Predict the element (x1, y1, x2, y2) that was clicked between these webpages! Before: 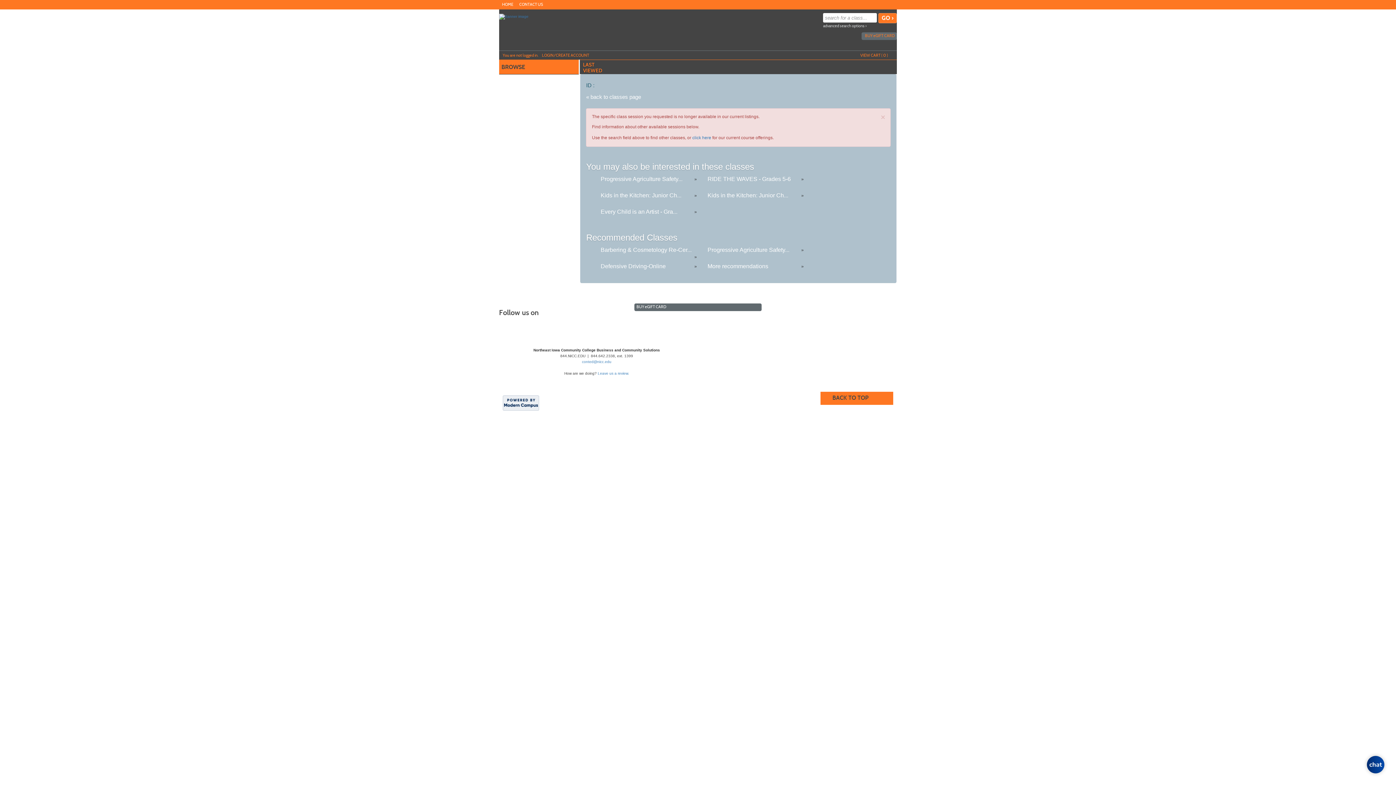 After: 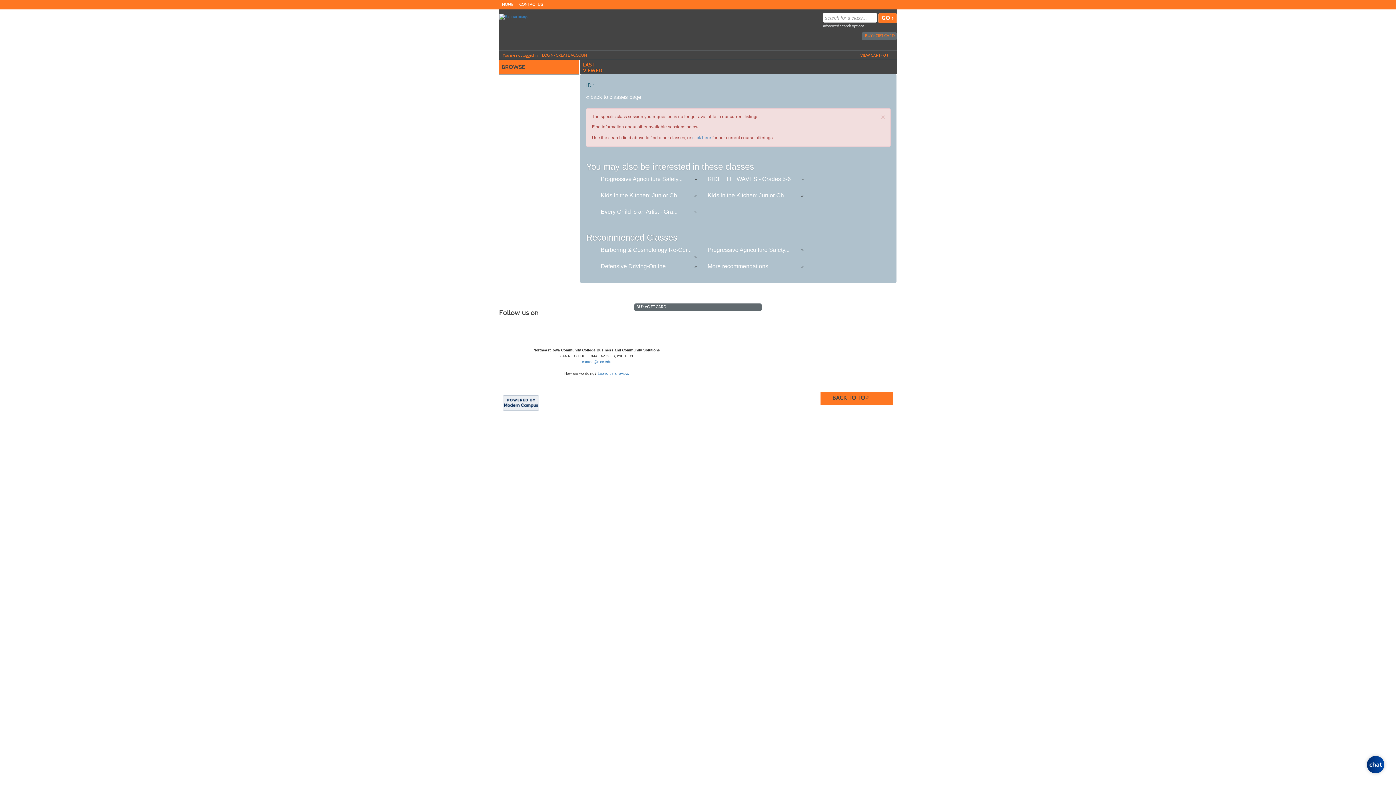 Action: bbox: (882, 1, 888, 7)